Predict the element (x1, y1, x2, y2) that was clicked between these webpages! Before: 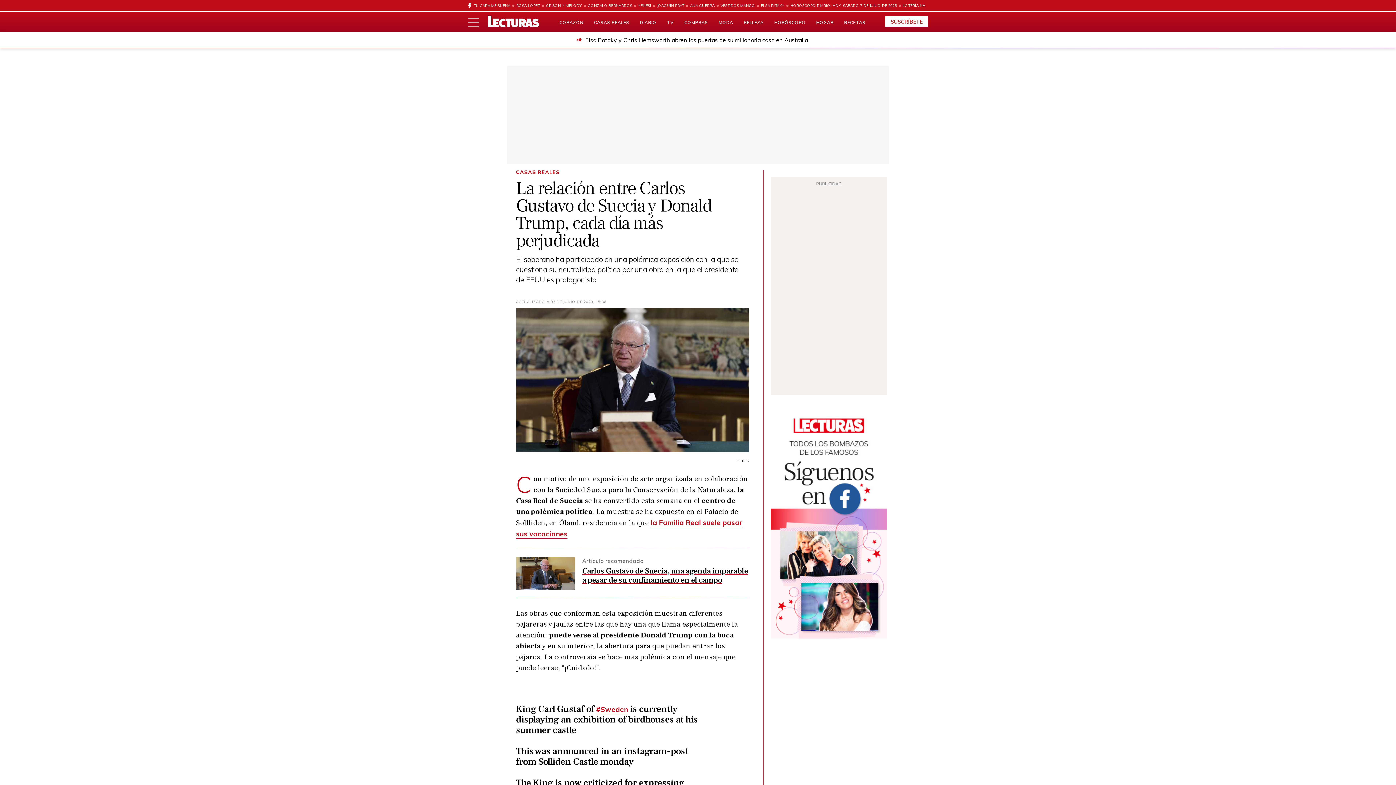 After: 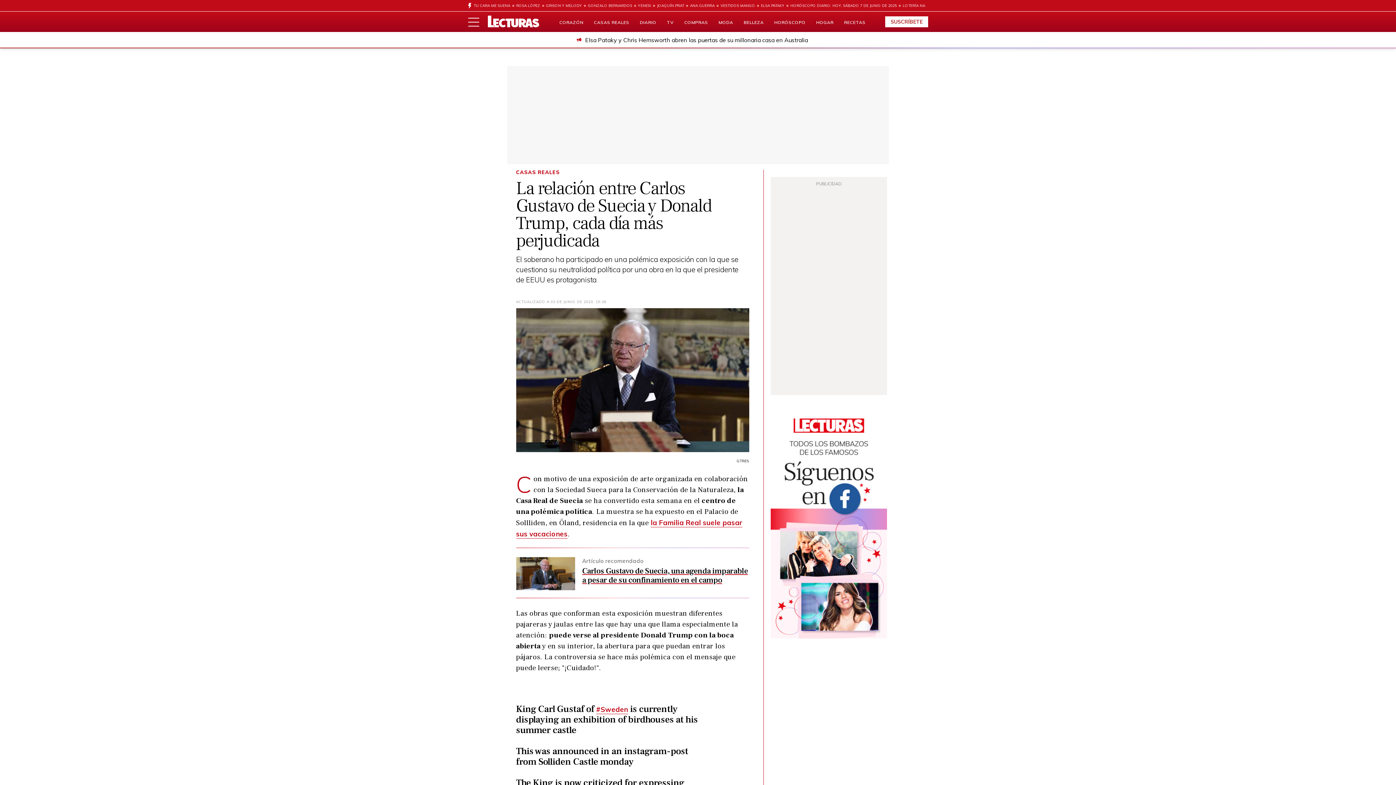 Action: bbox: (770, 406, 887, 638)